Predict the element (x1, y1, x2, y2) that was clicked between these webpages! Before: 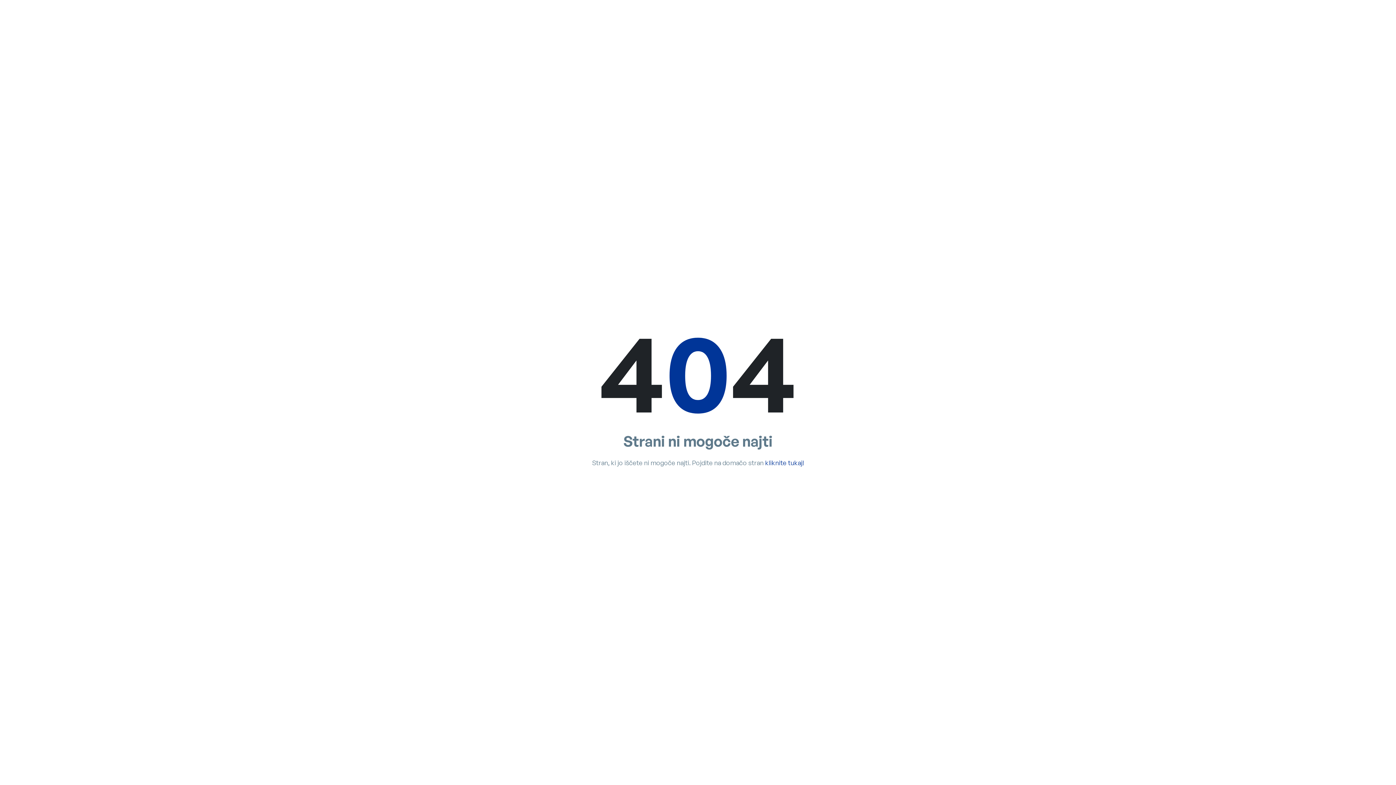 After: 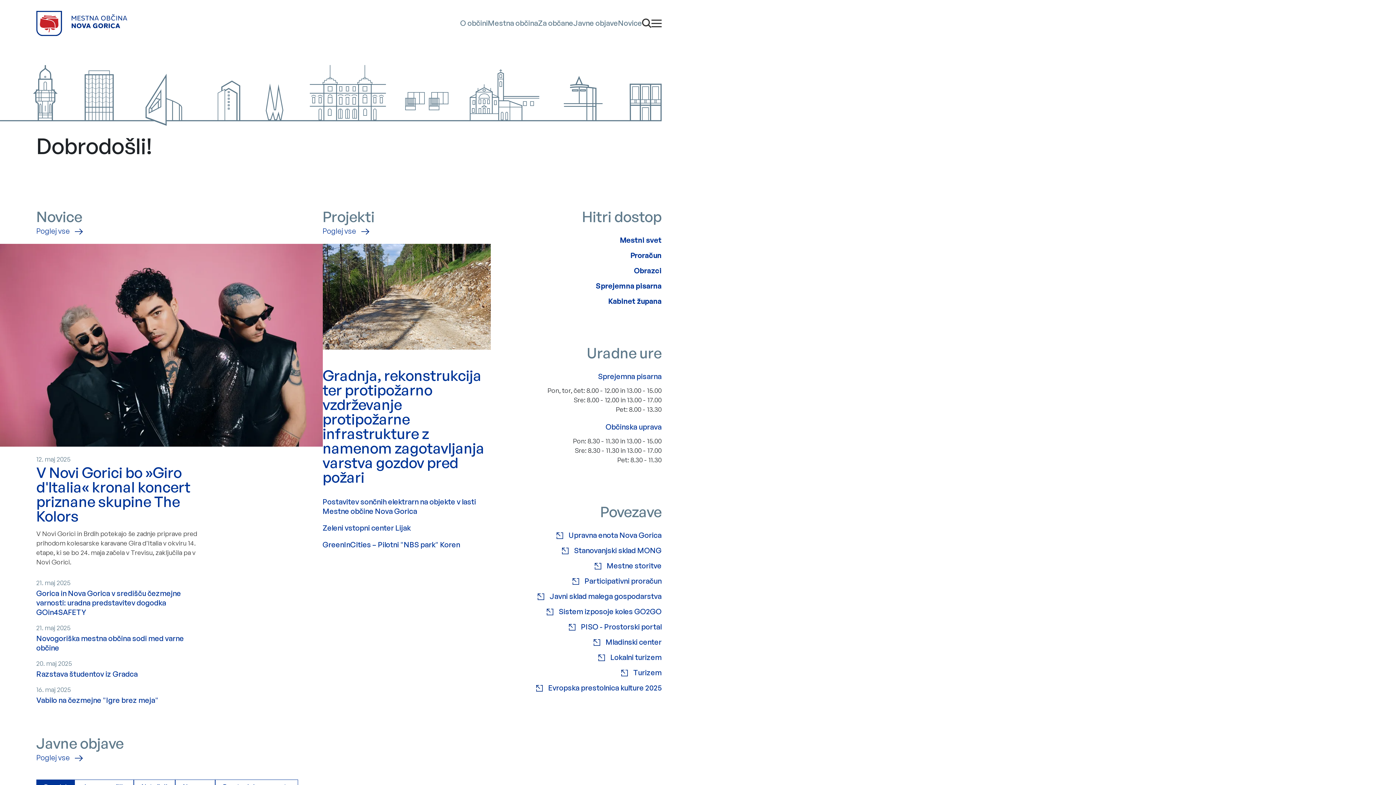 Action: bbox: (765, 458, 804, 466) label: kliknite tukaj!